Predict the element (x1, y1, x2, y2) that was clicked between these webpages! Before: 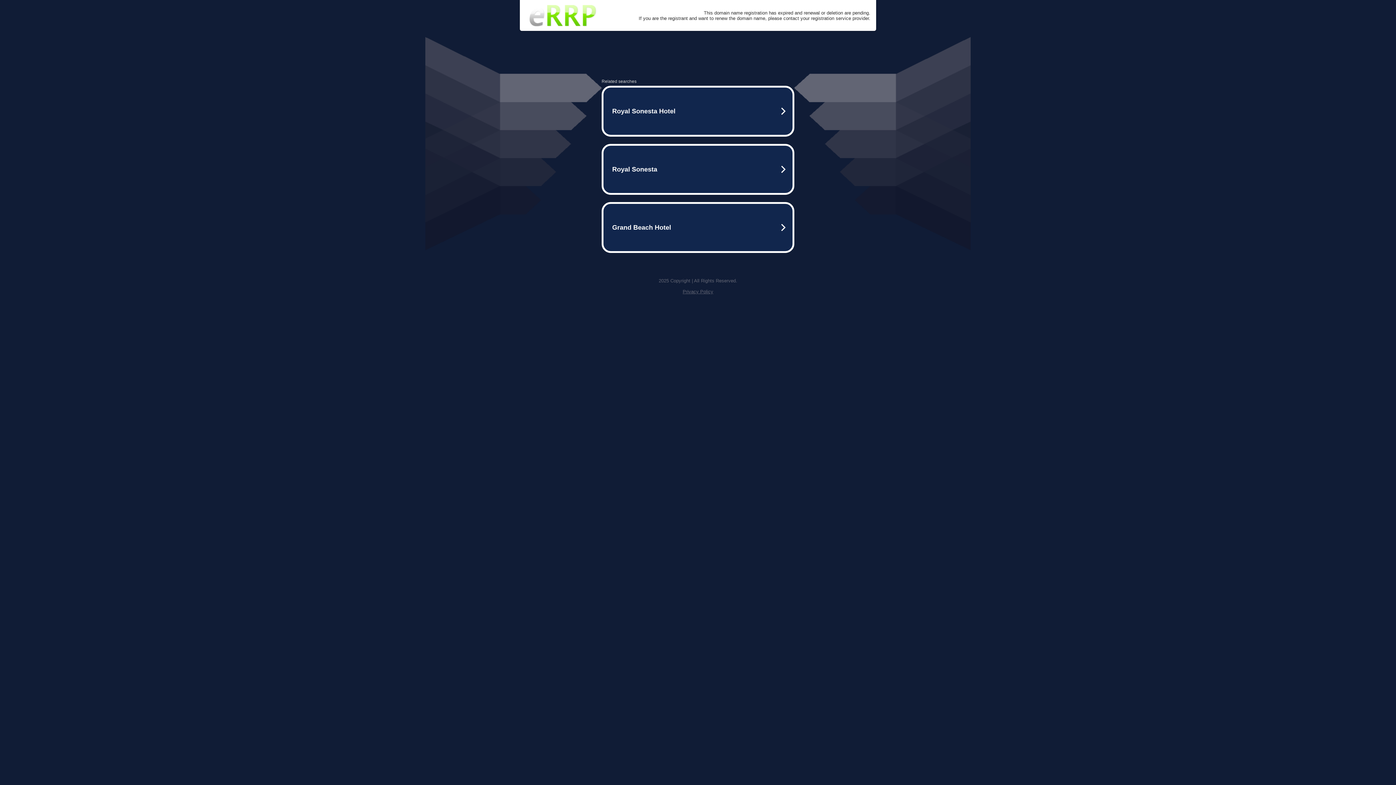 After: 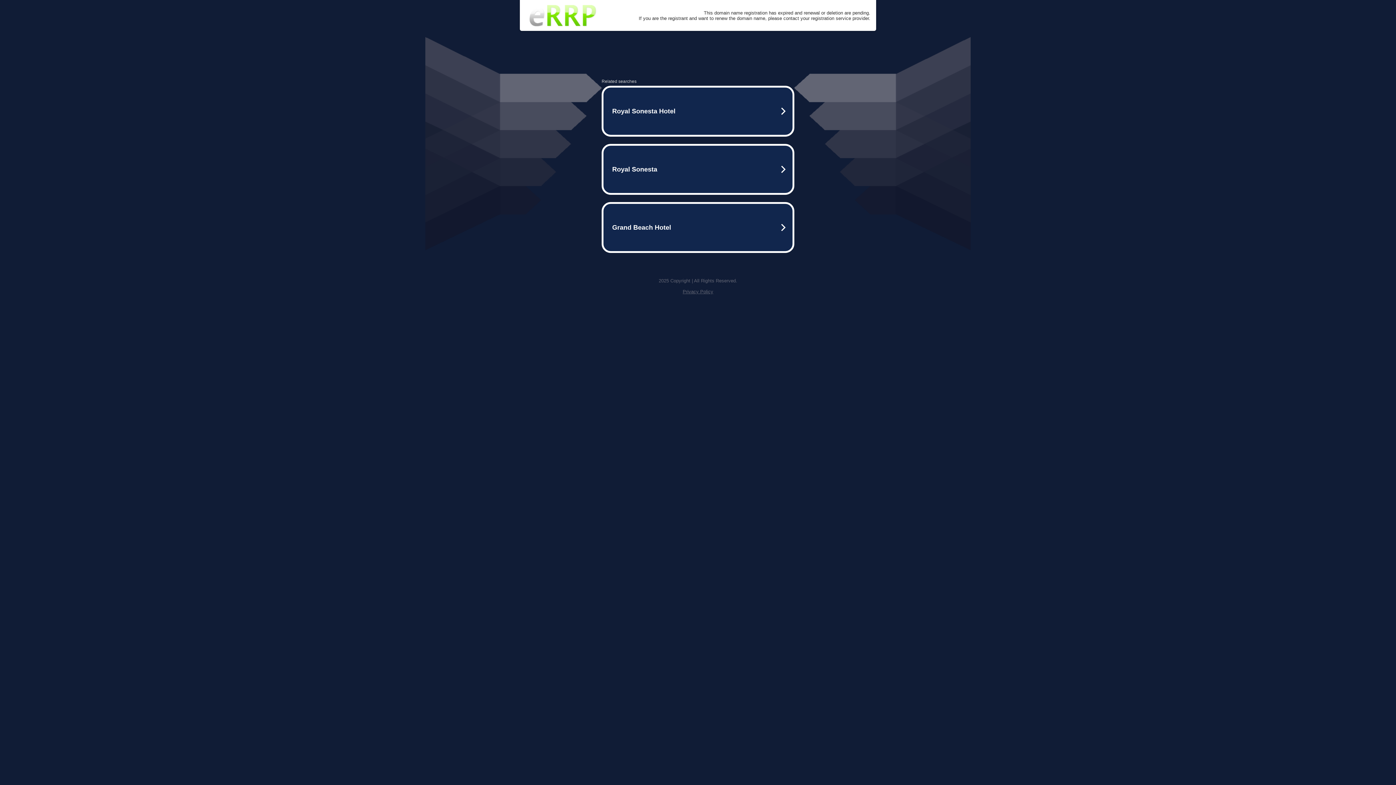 Action: bbox: (525, 0, 600, 30)